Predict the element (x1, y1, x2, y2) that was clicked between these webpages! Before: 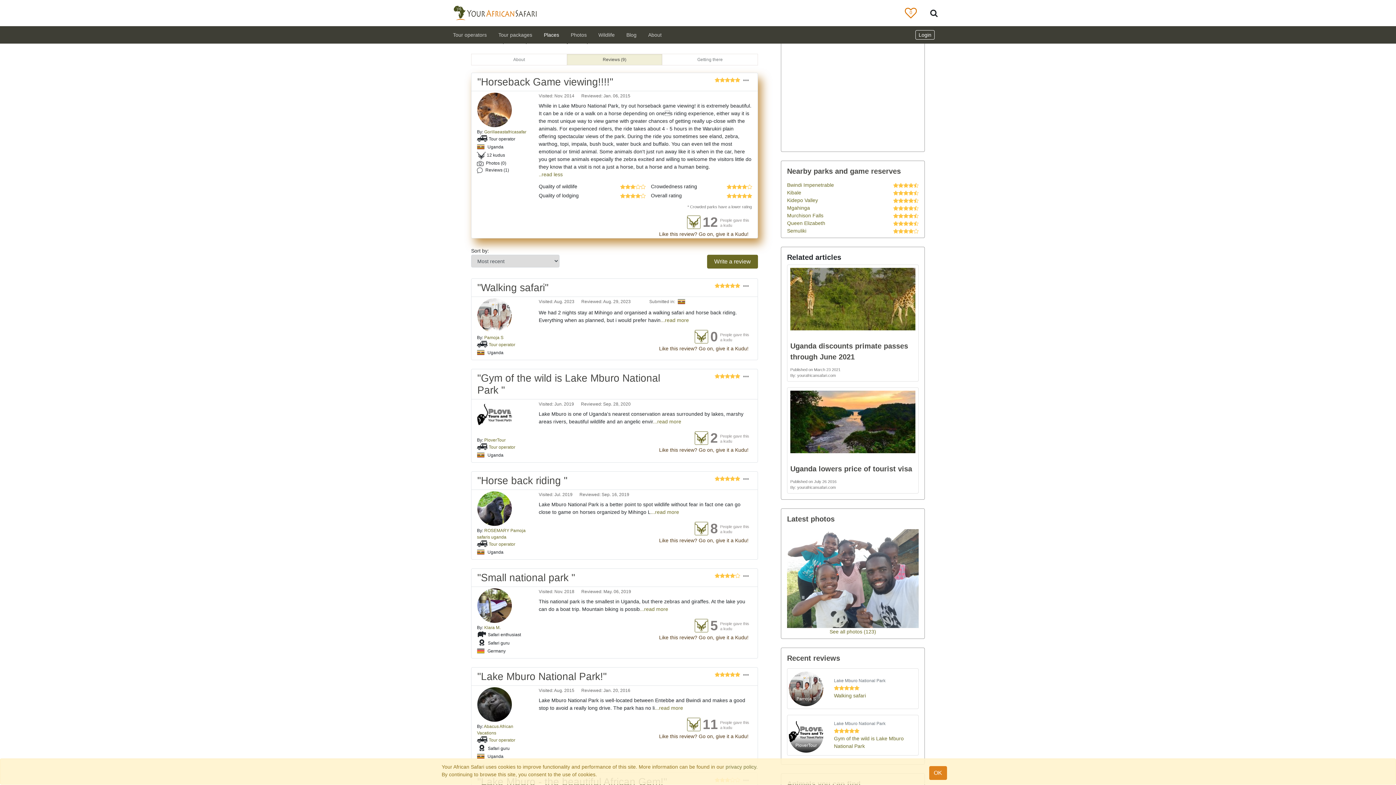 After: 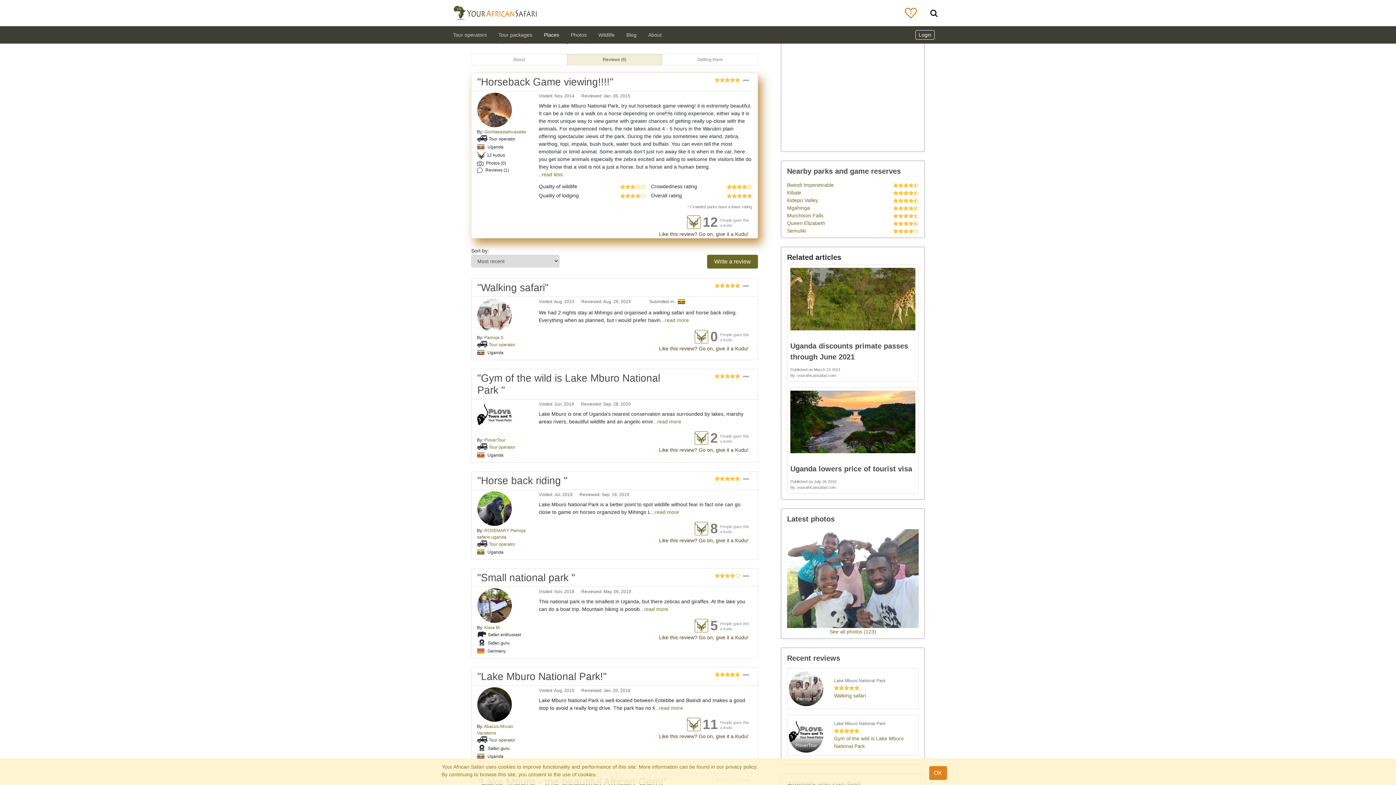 Action: bbox: (488, 738, 515, 743) label: Tour operator